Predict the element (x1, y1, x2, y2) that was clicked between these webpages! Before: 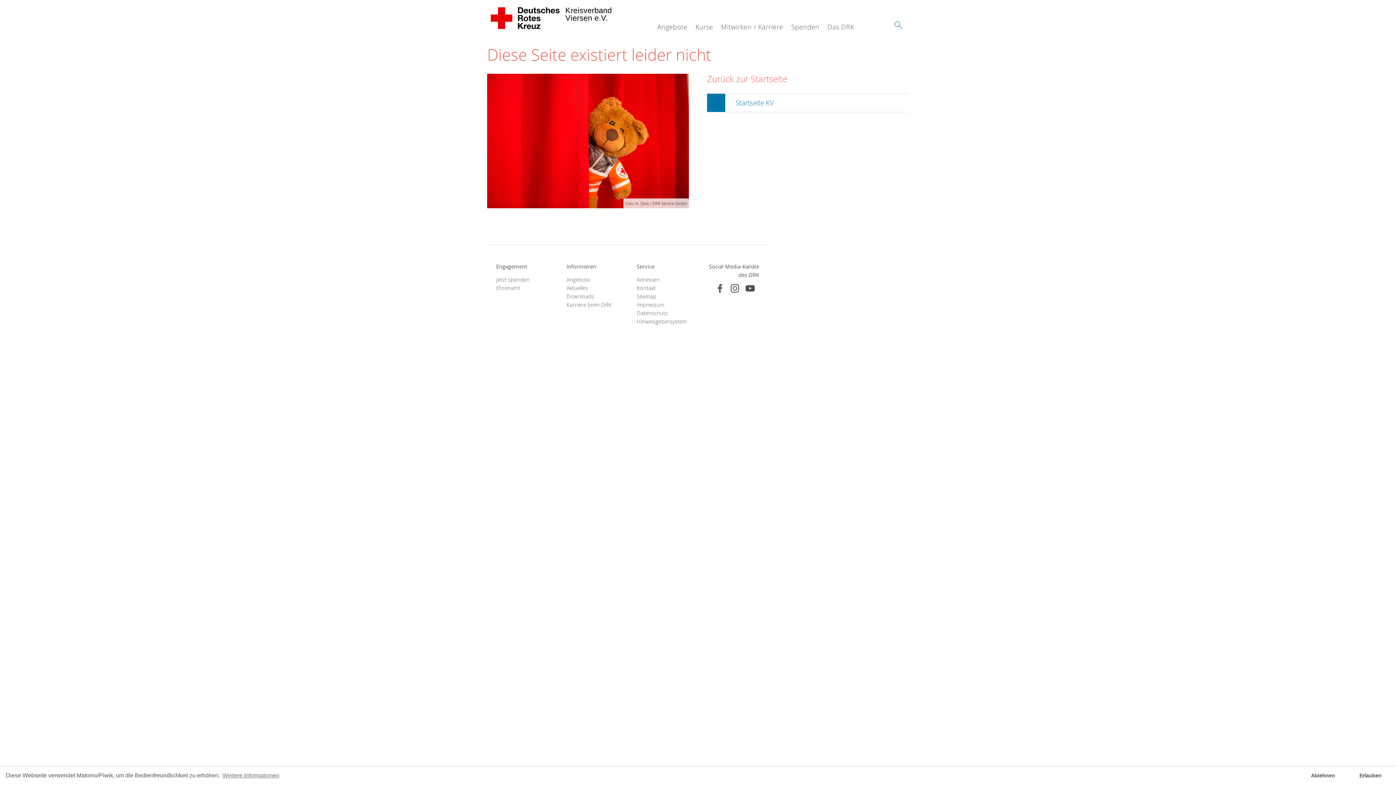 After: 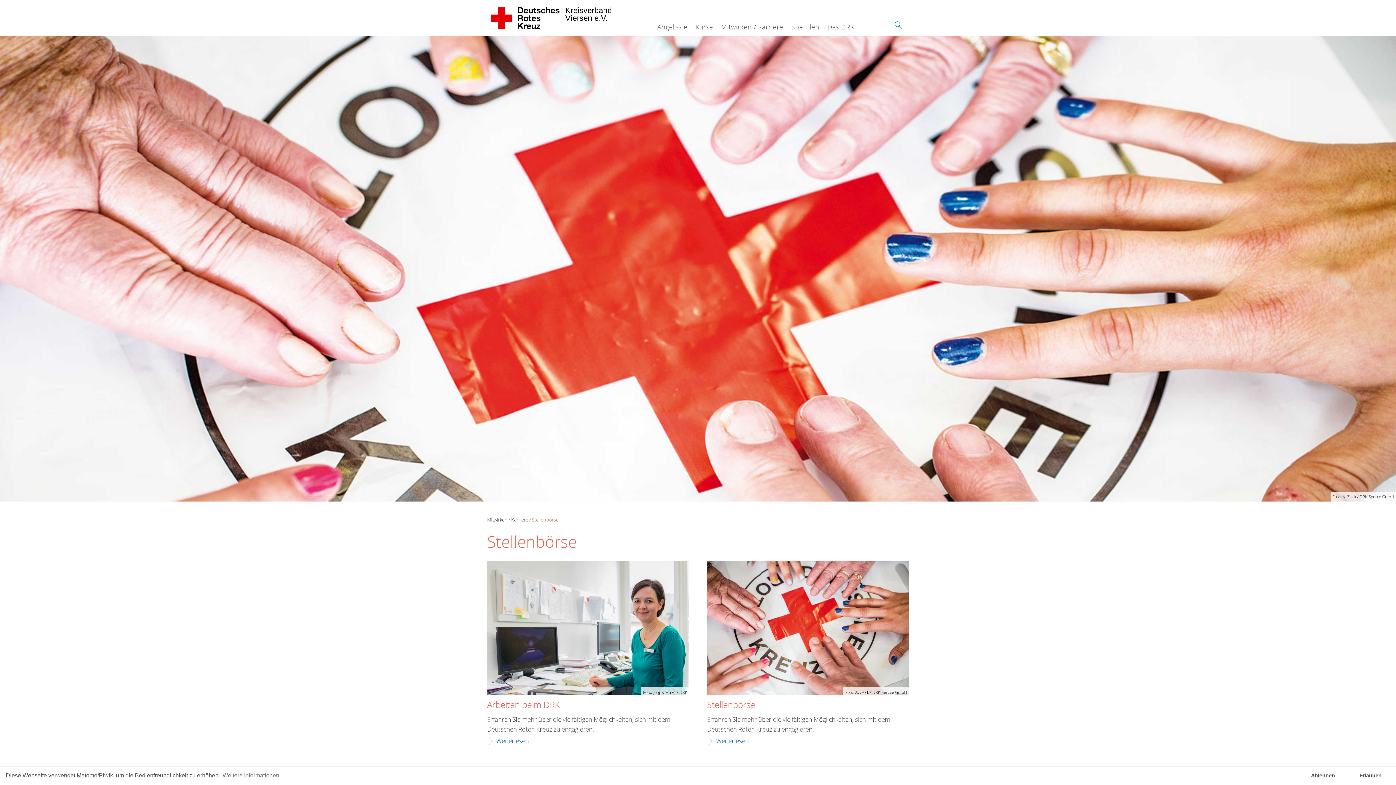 Action: label: Karriere beim DRK bbox: (566, 300, 618, 309)